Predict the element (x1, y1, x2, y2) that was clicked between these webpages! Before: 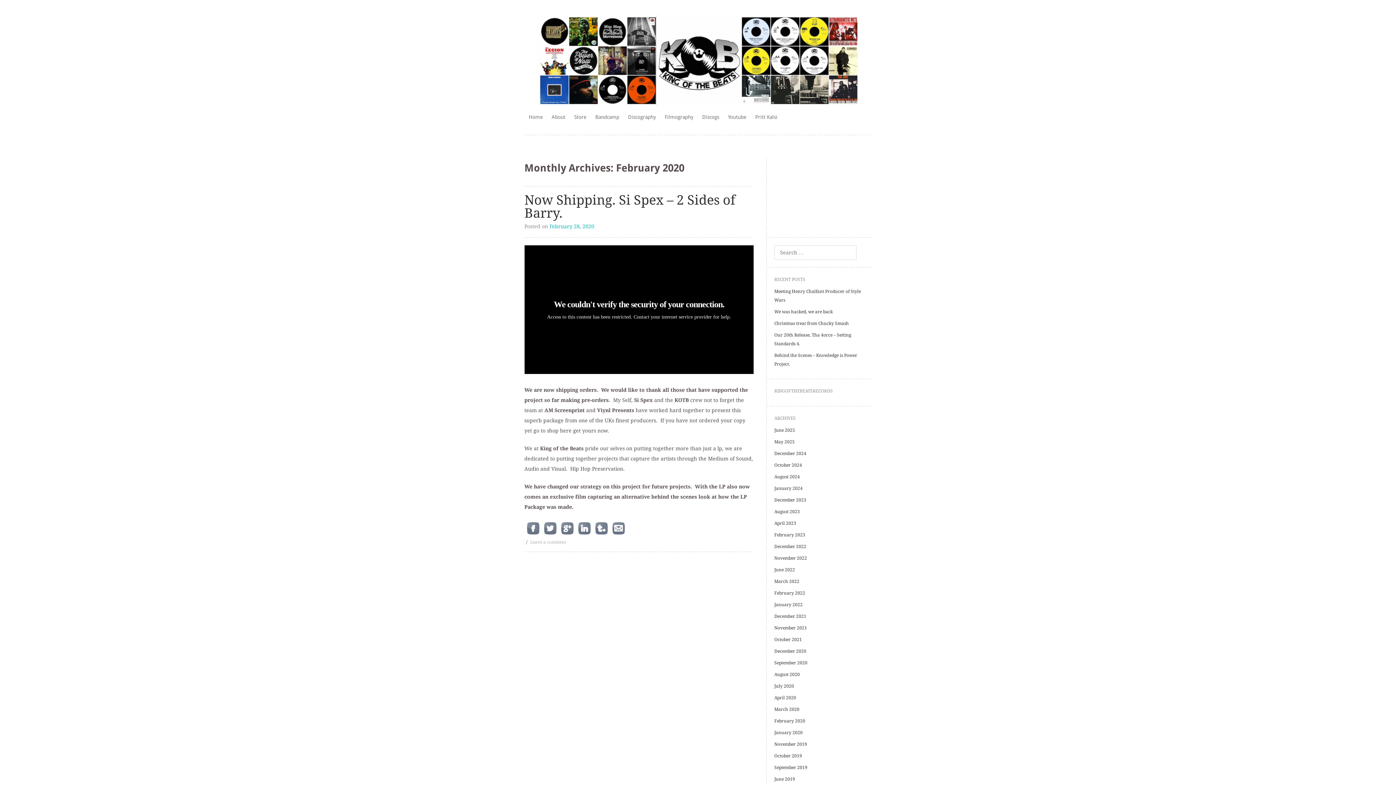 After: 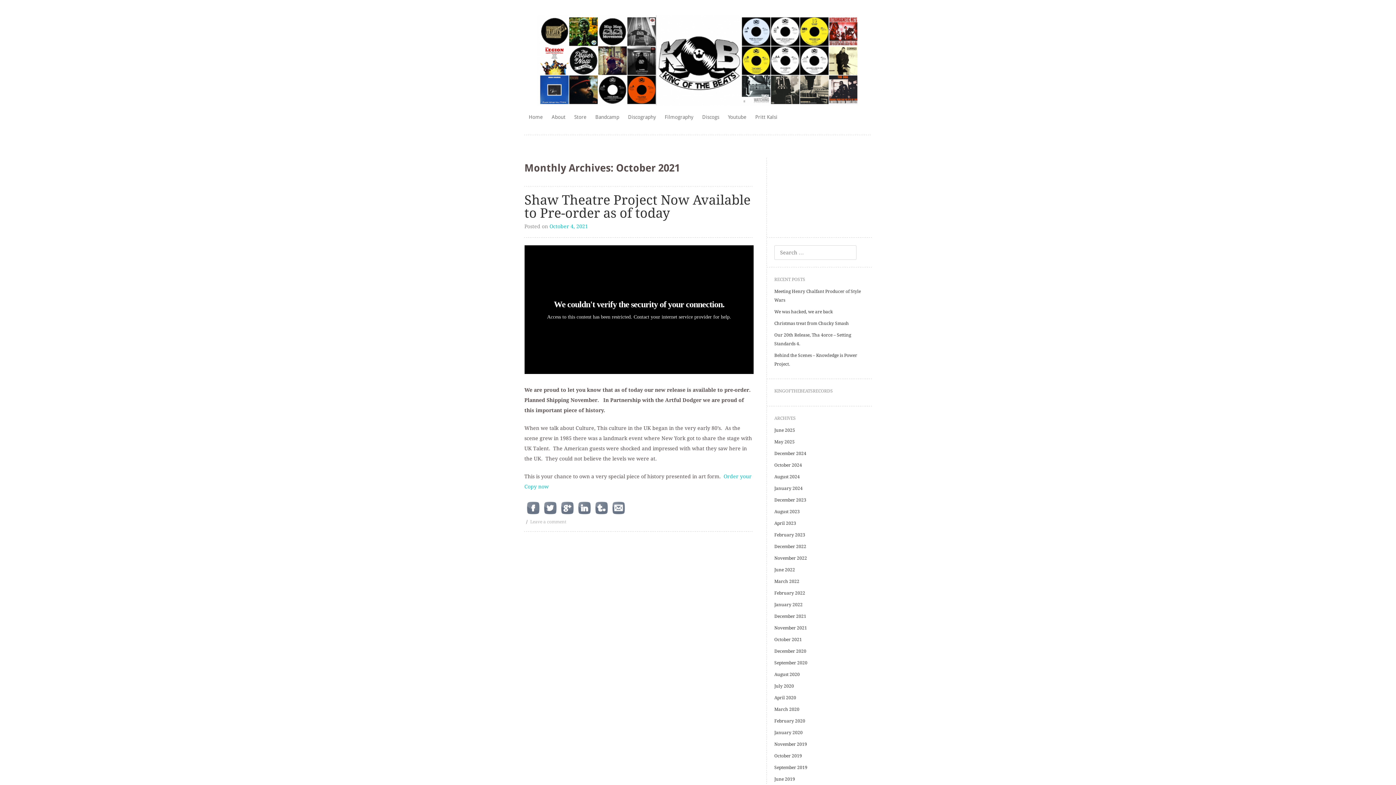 Action: label: October 2021 bbox: (774, 637, 802, 642)